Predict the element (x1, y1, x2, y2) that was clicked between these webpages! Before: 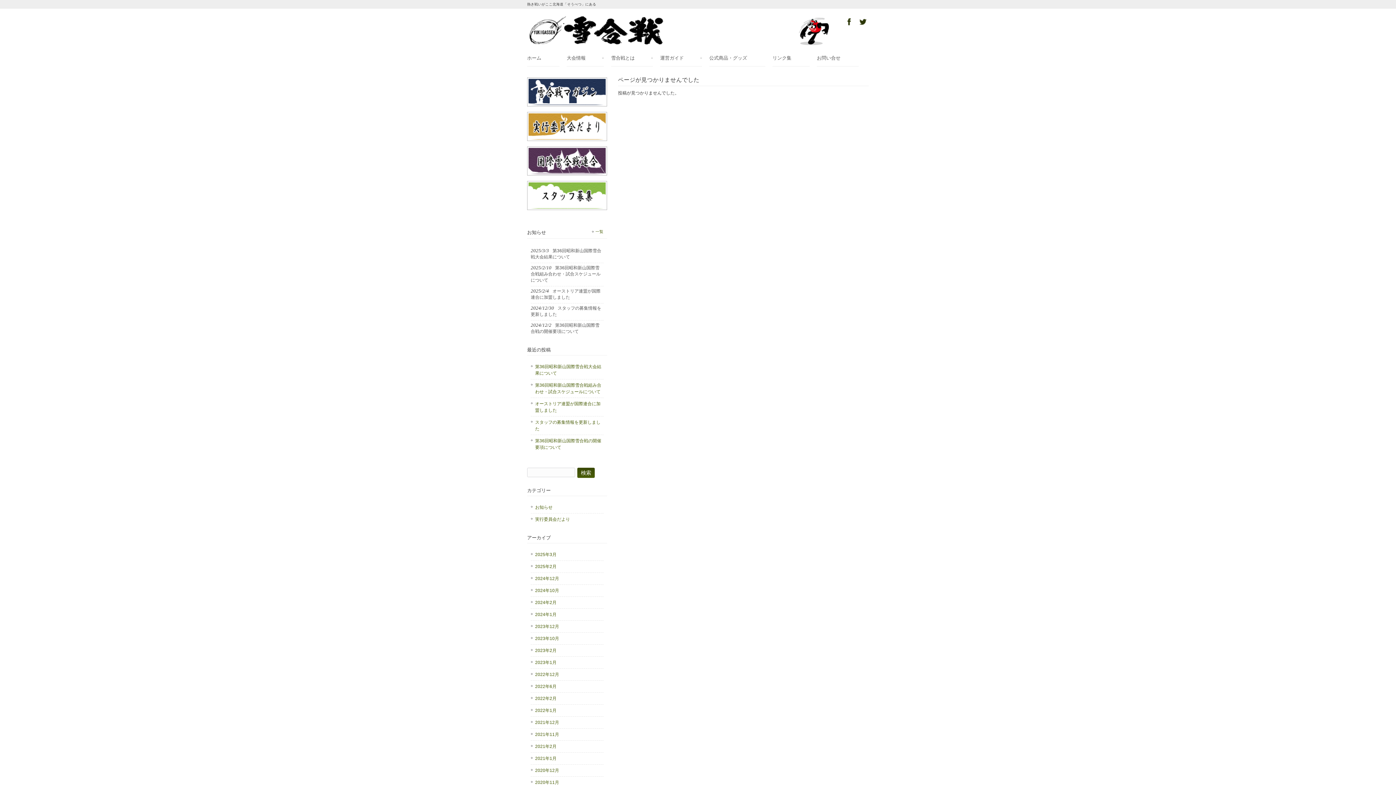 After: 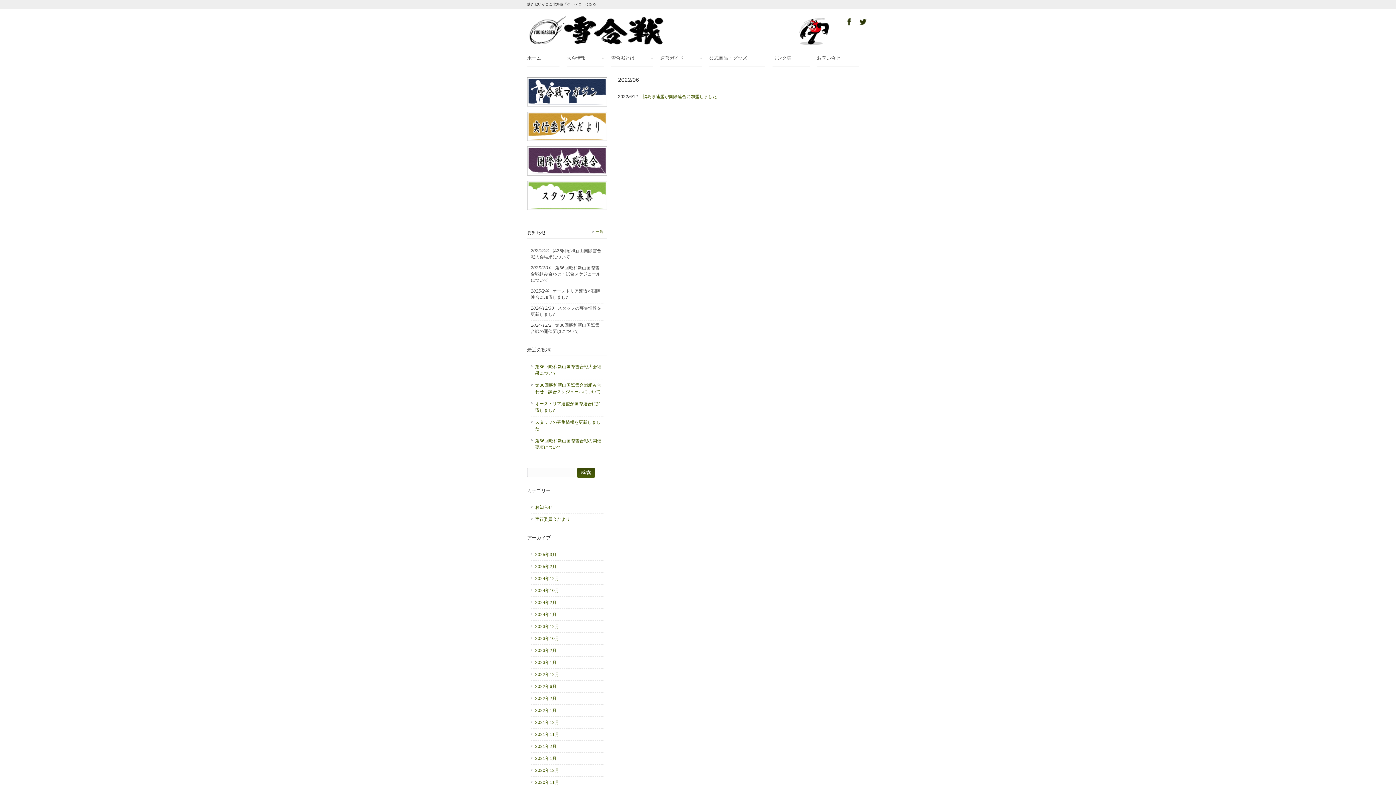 Action: label: 2022年6月 bbox: (530, 681, 603, 693)